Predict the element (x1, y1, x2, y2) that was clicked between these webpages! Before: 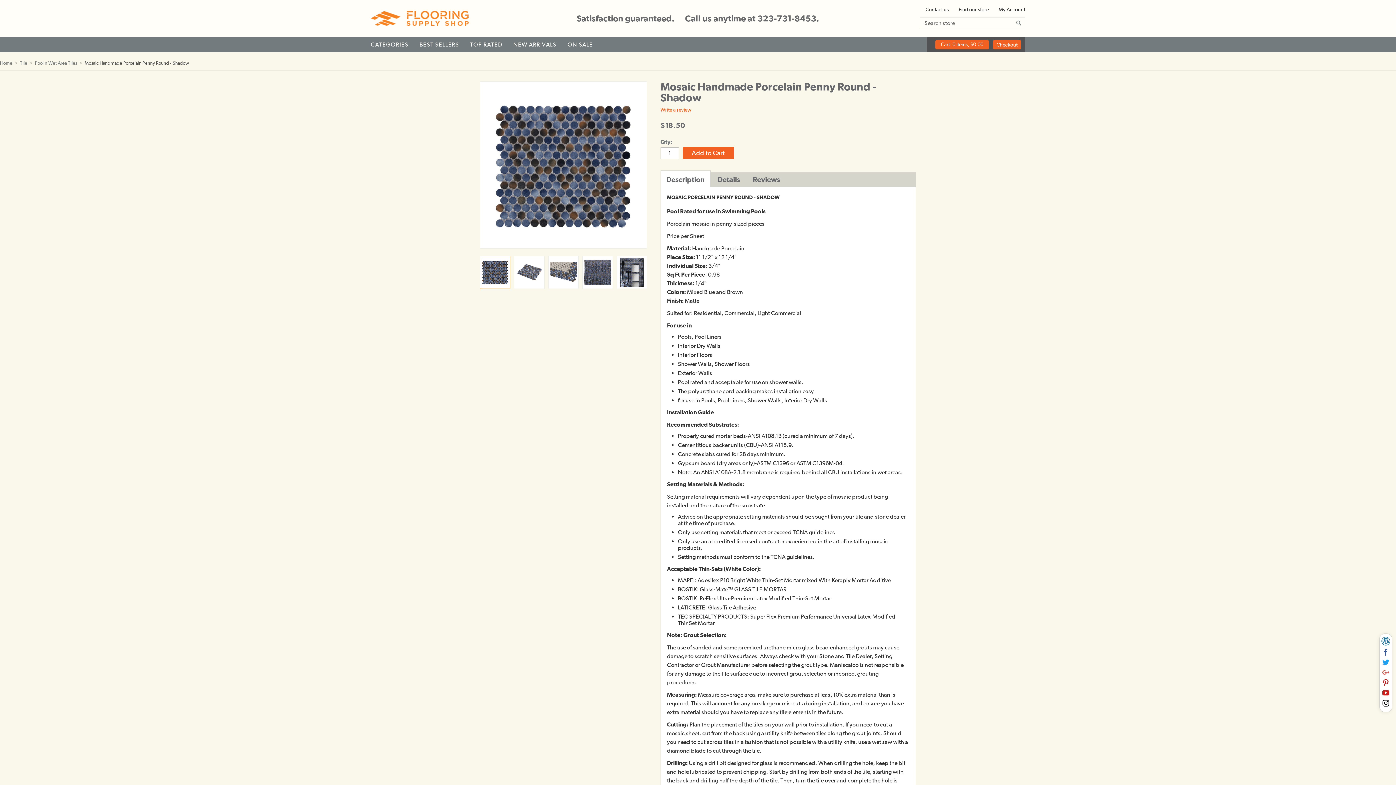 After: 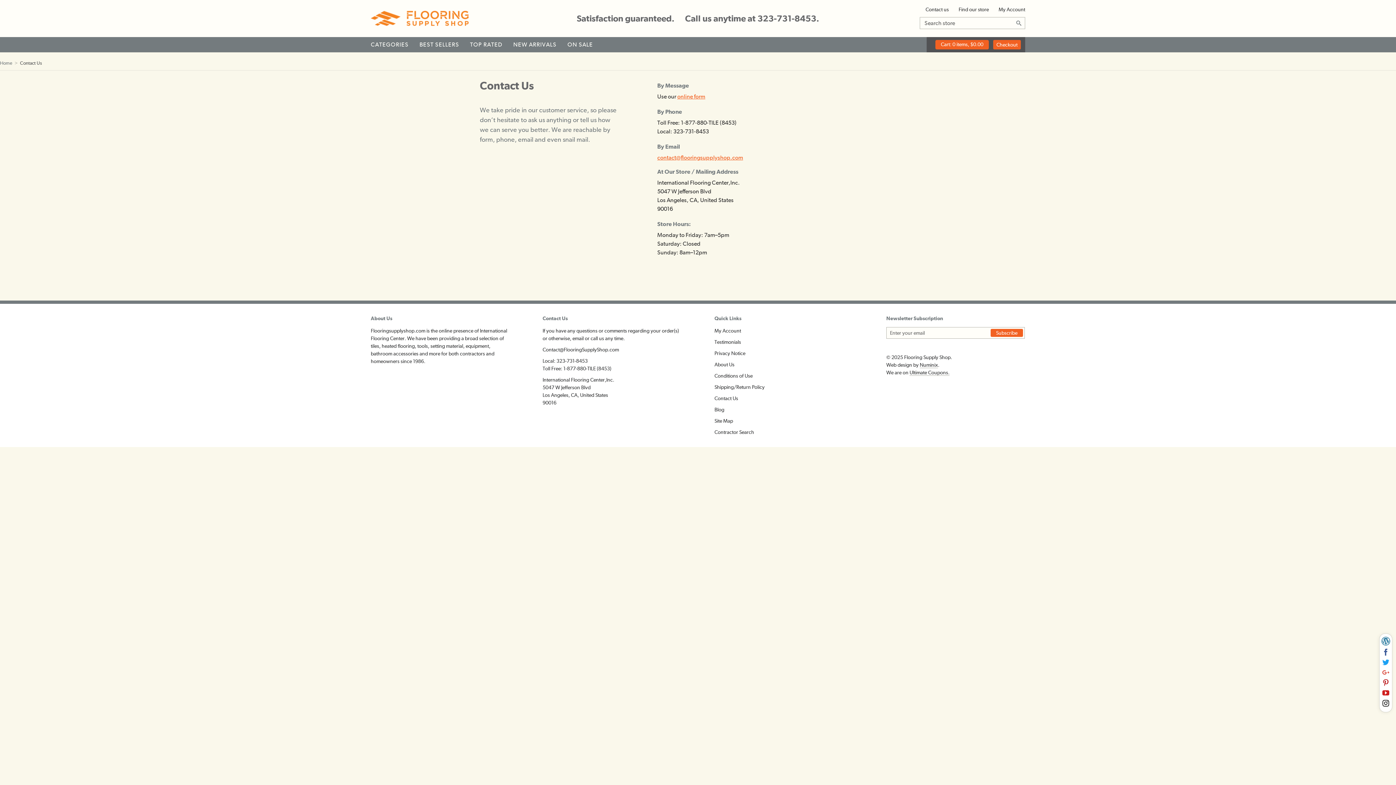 Action: label: Find our store bbox: (958, 5, 989, 13)